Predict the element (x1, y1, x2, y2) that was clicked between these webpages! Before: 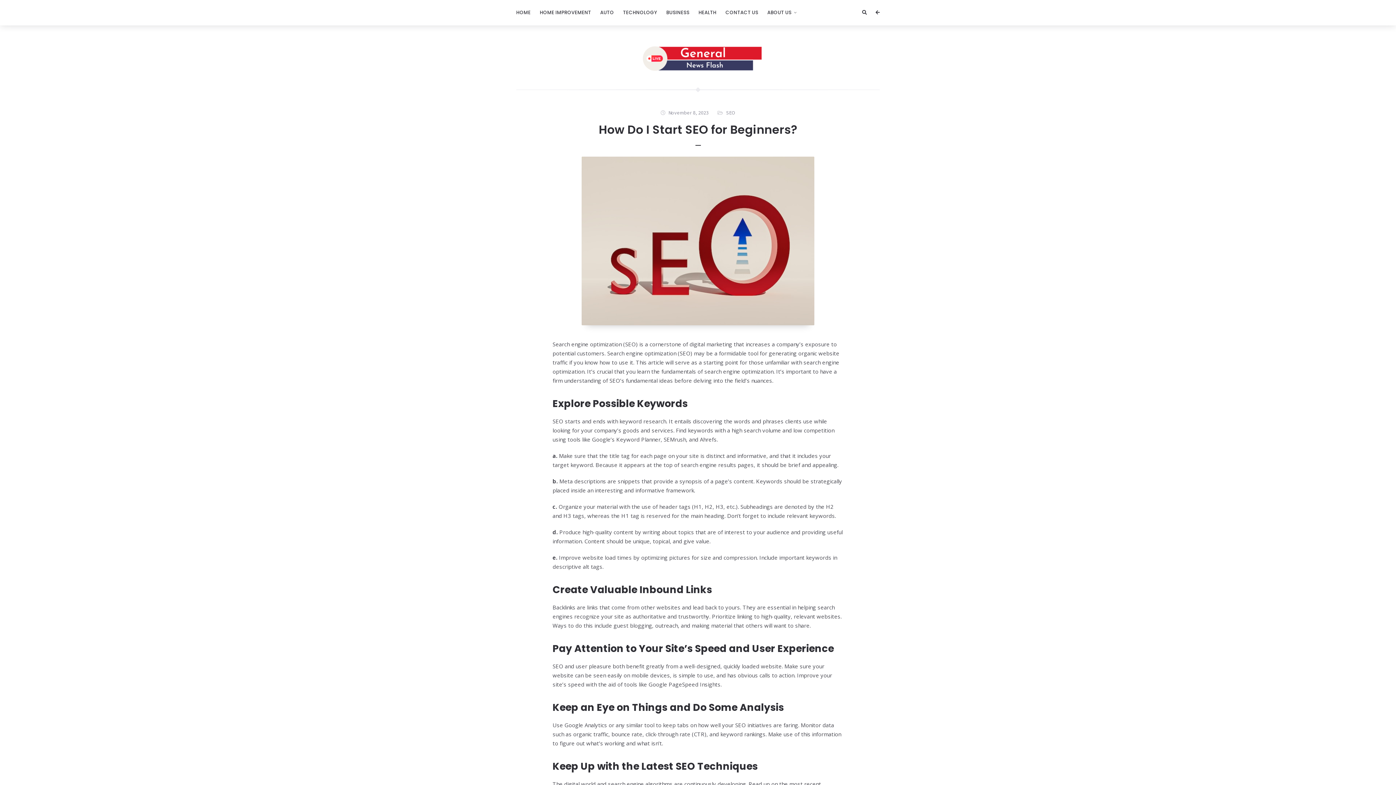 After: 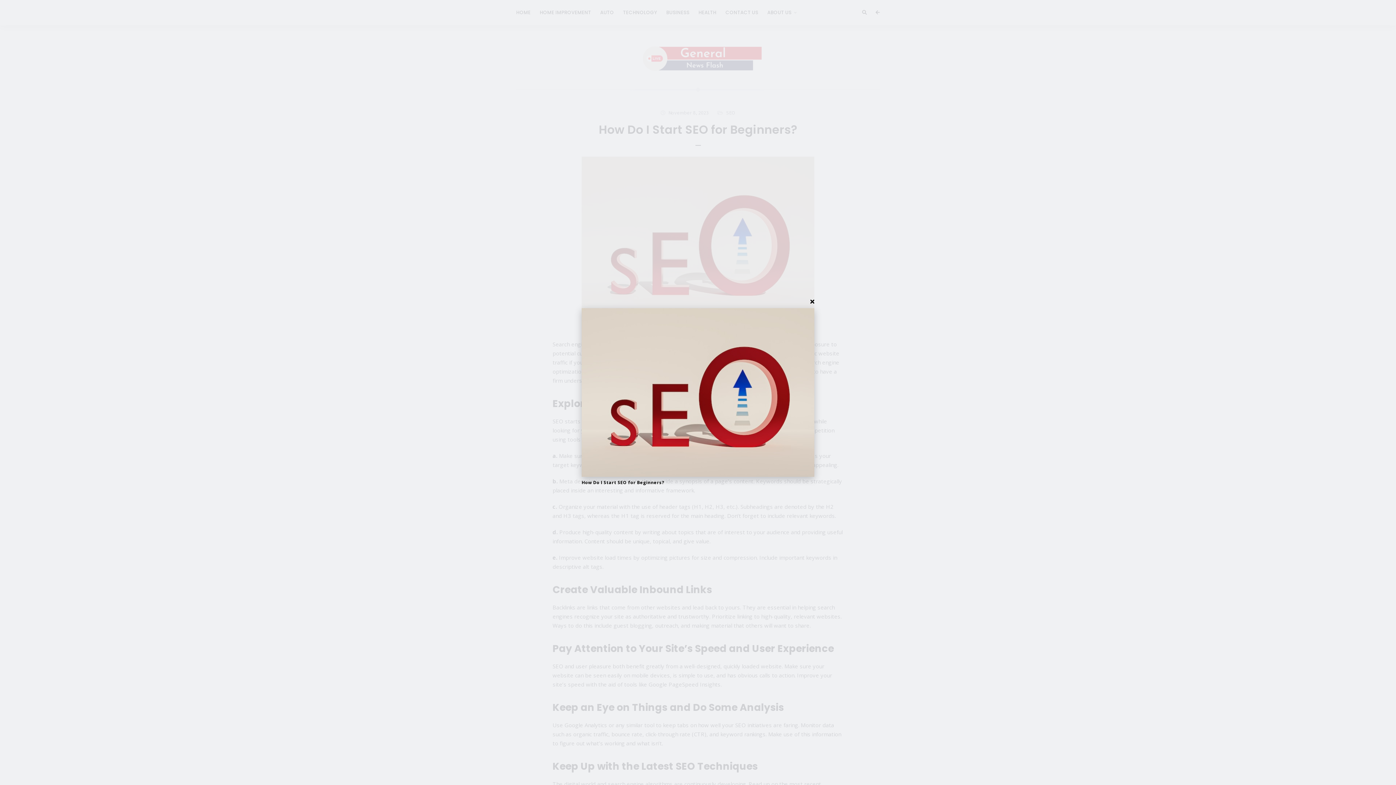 Action: bbox: (516, 156, 880, 325)